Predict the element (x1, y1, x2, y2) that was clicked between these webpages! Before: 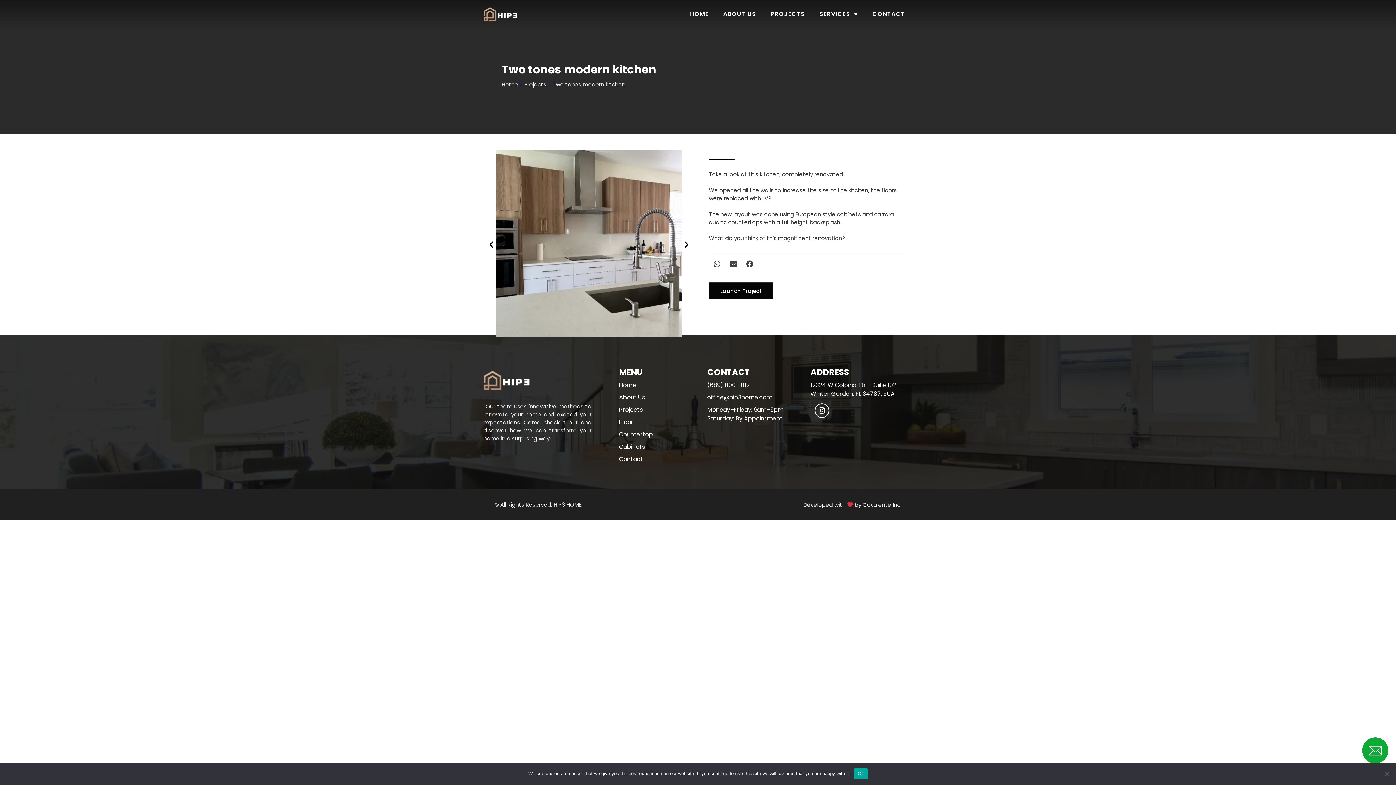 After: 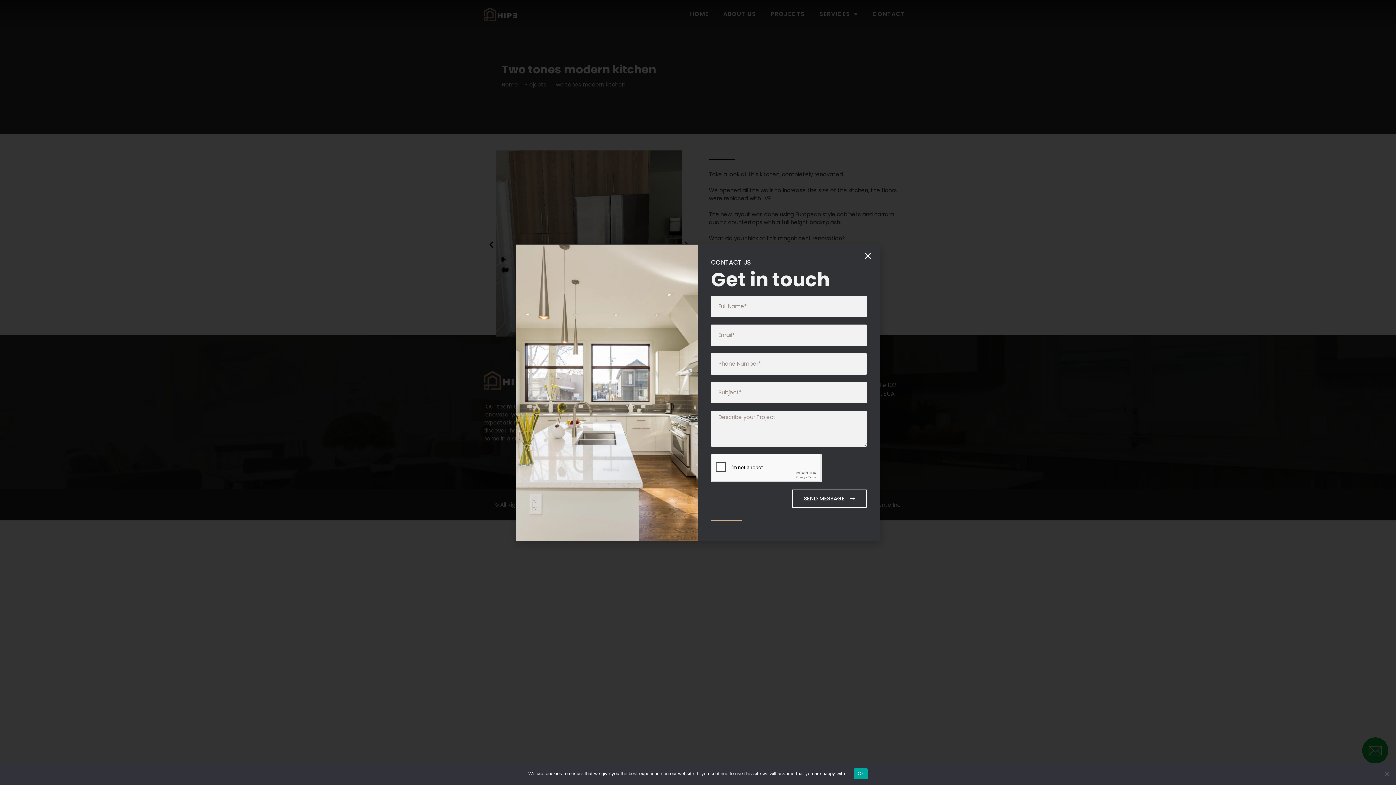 Action: bbox: (1362, 737, 1388, 764)